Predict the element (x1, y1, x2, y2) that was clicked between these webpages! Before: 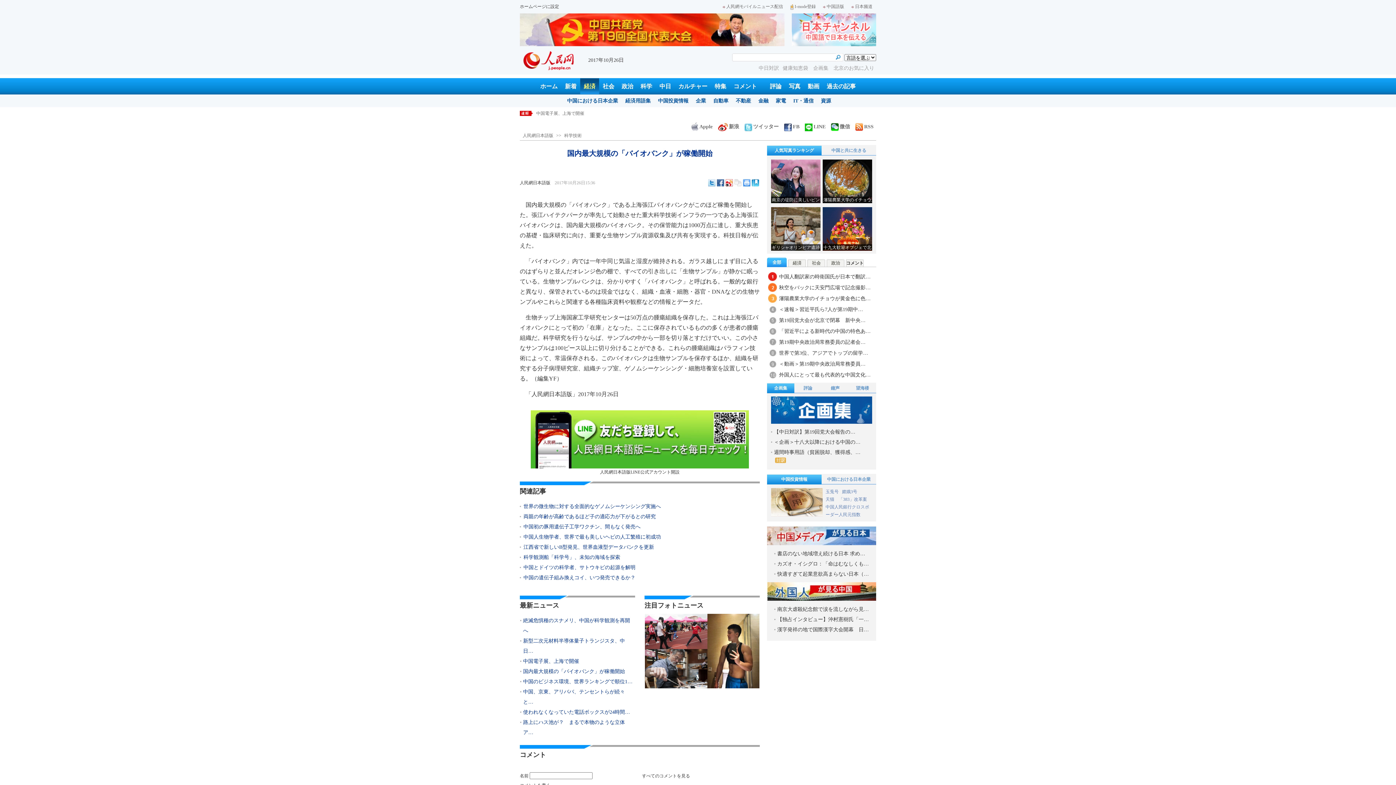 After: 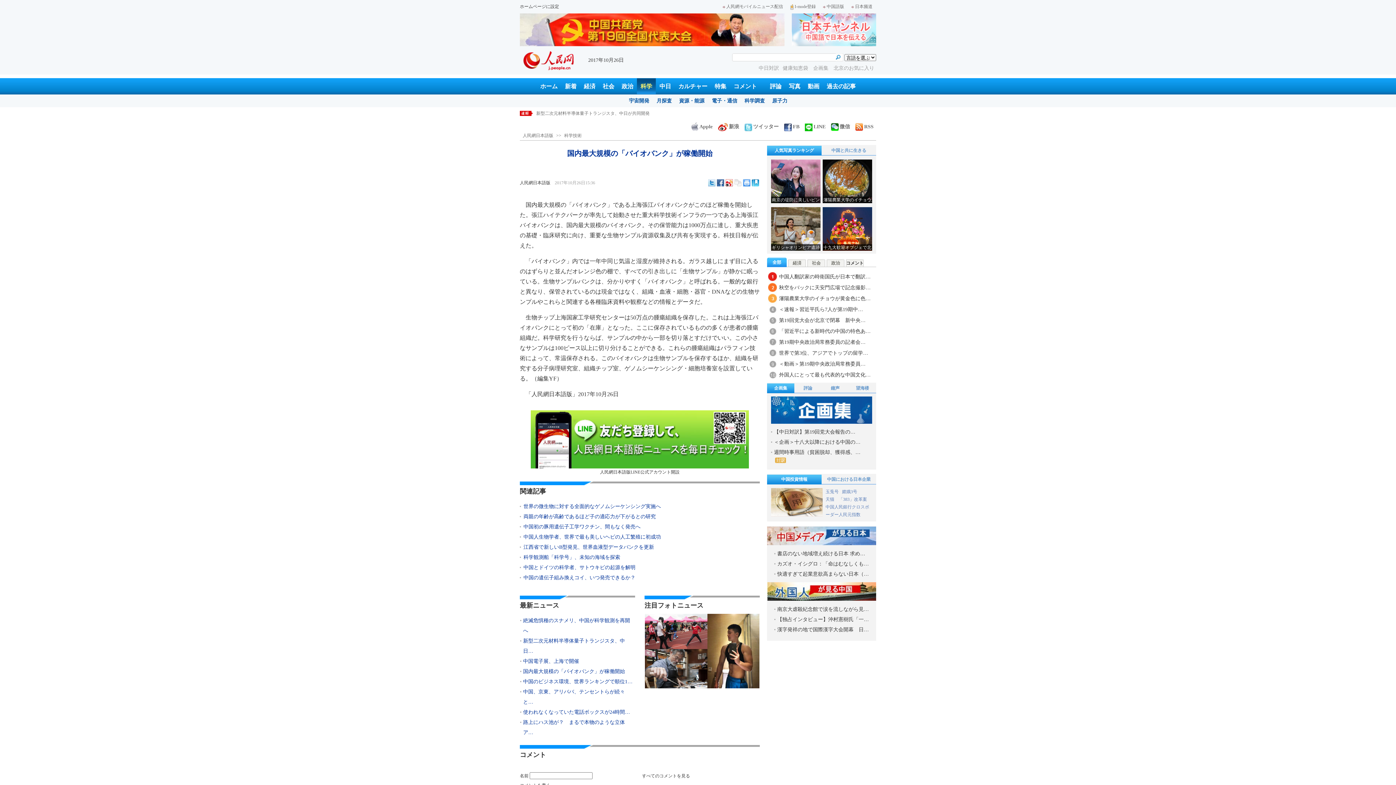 Action: label: 科学 bbox: (637, 78, 656, 94)